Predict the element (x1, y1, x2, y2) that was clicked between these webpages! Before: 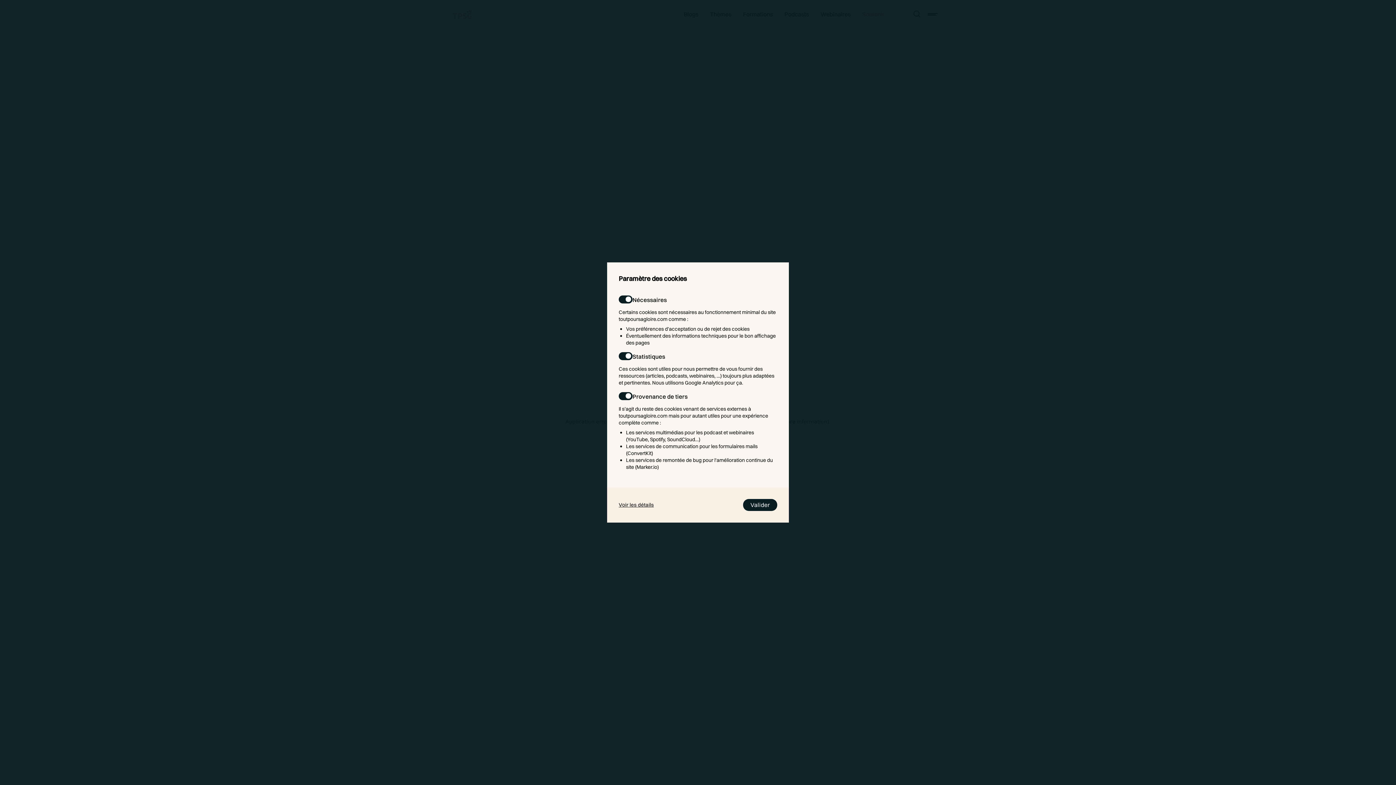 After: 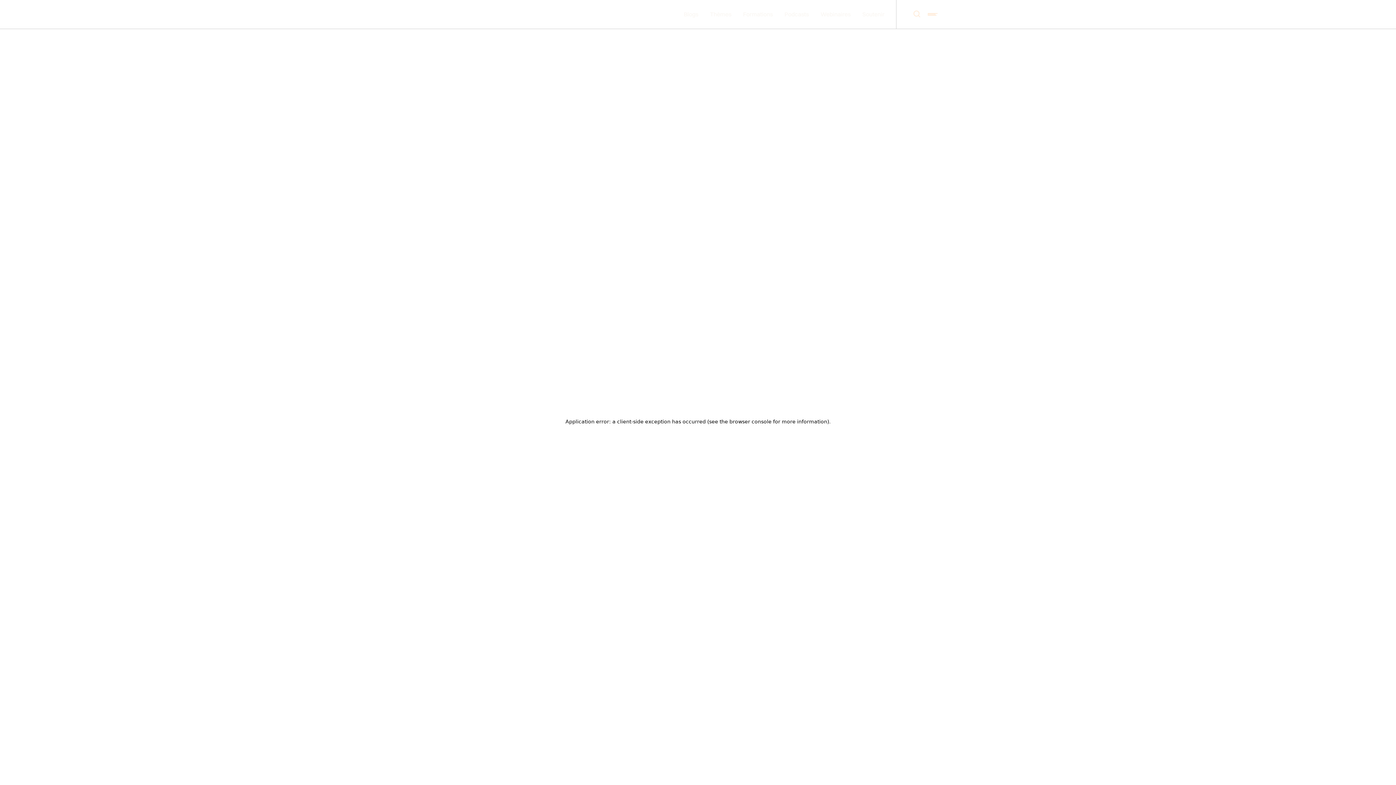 Action: label: Voir les détails bbox: (618, 501, 653, 508)